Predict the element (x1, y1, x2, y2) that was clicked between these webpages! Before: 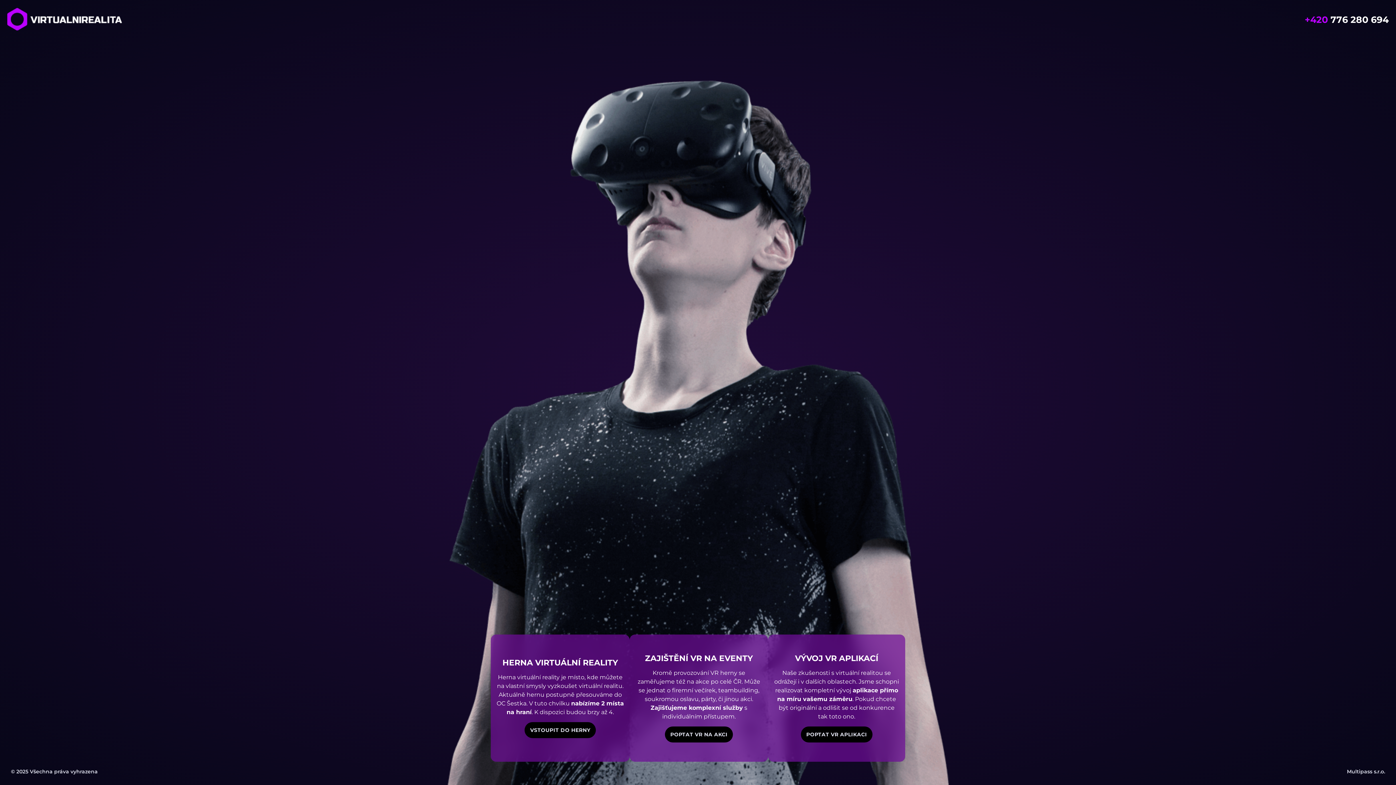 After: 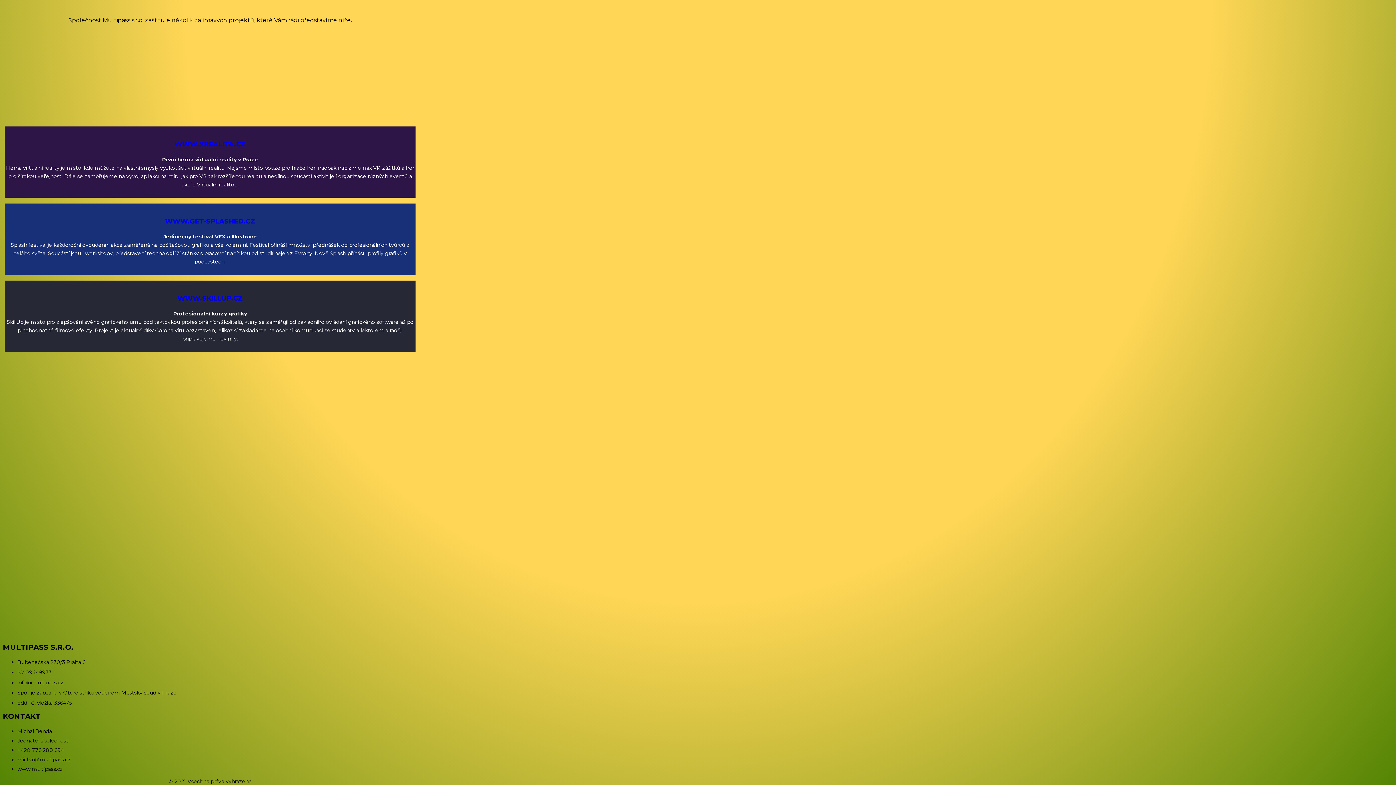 Action: bbox: (1347, 768, 1385, 775) label: Multipass s.r.o.